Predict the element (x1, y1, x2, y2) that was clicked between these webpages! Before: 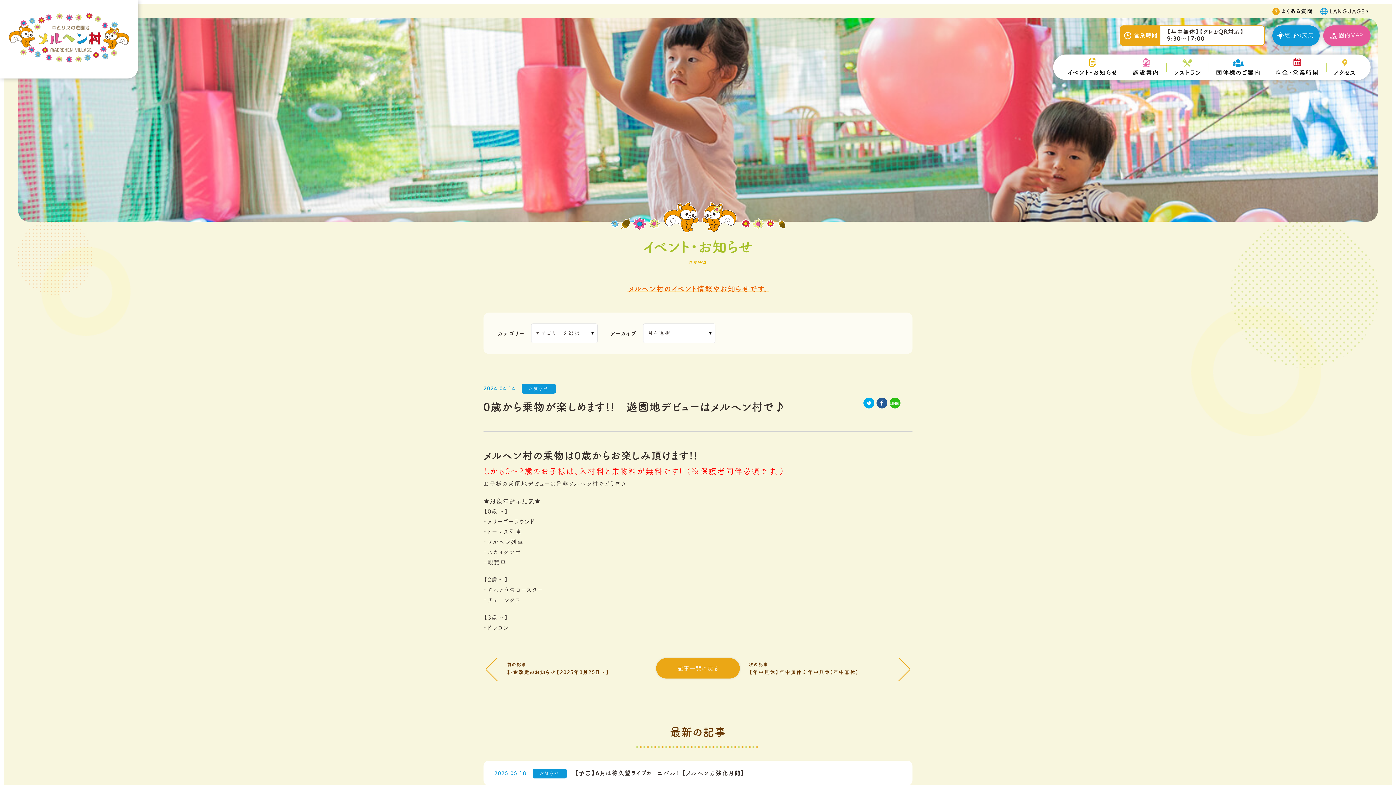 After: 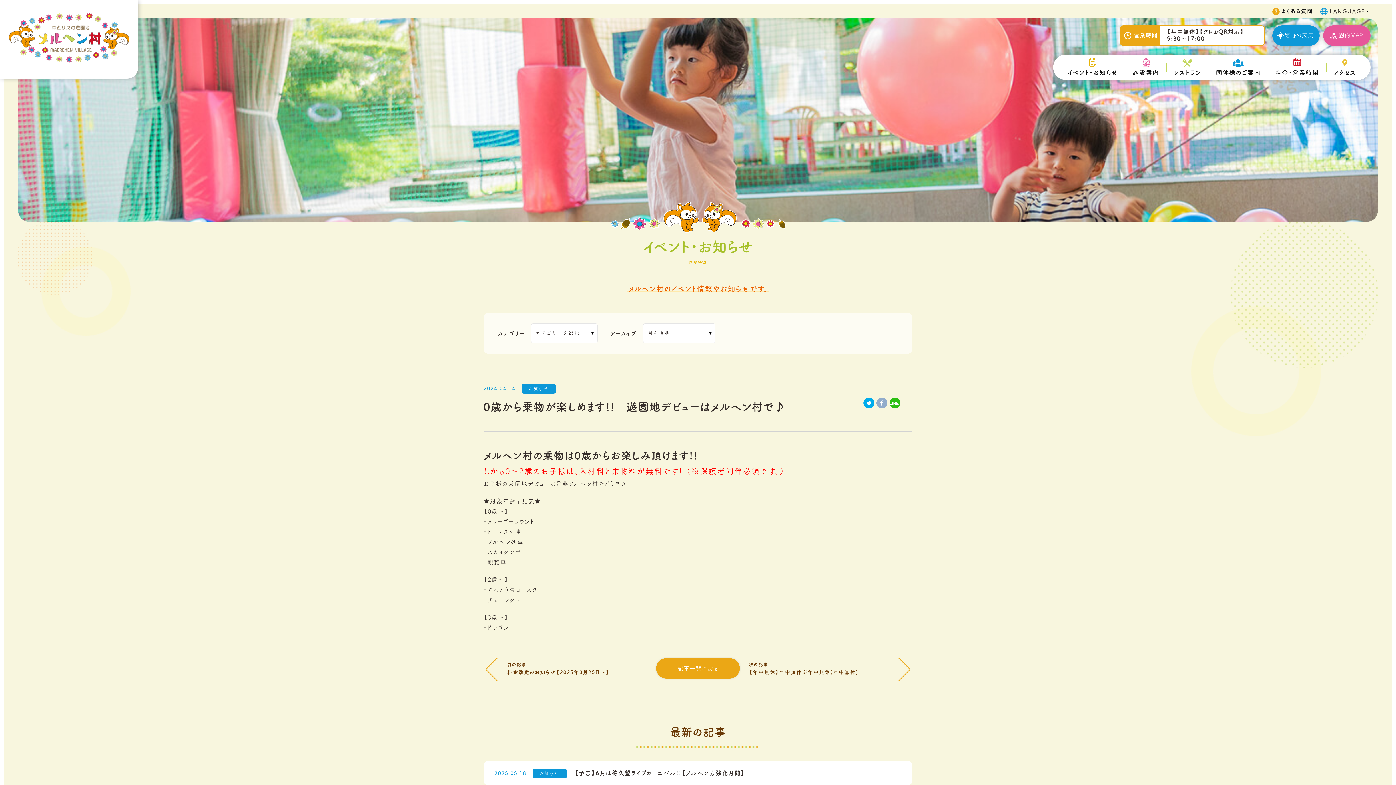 Action: bbox: (876, 397, 887, 408)